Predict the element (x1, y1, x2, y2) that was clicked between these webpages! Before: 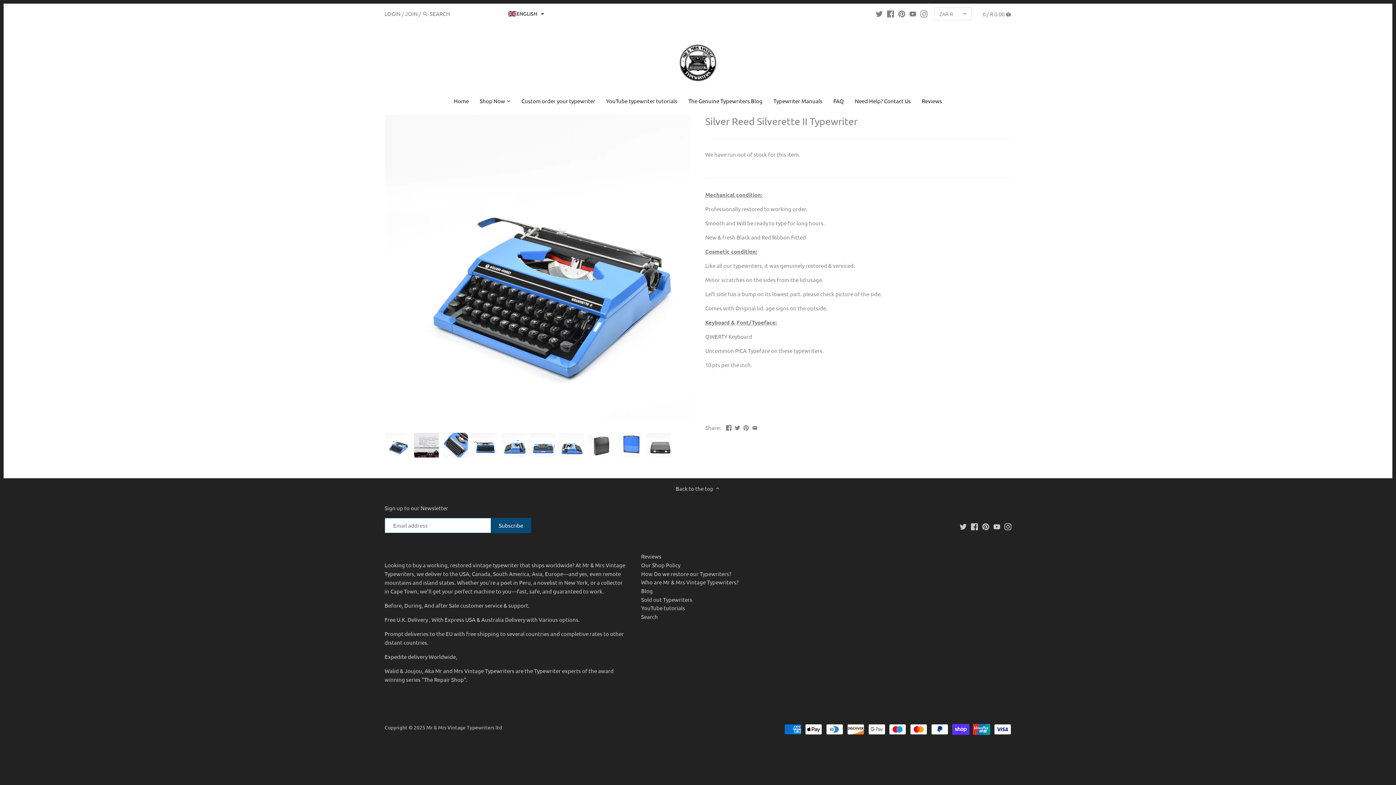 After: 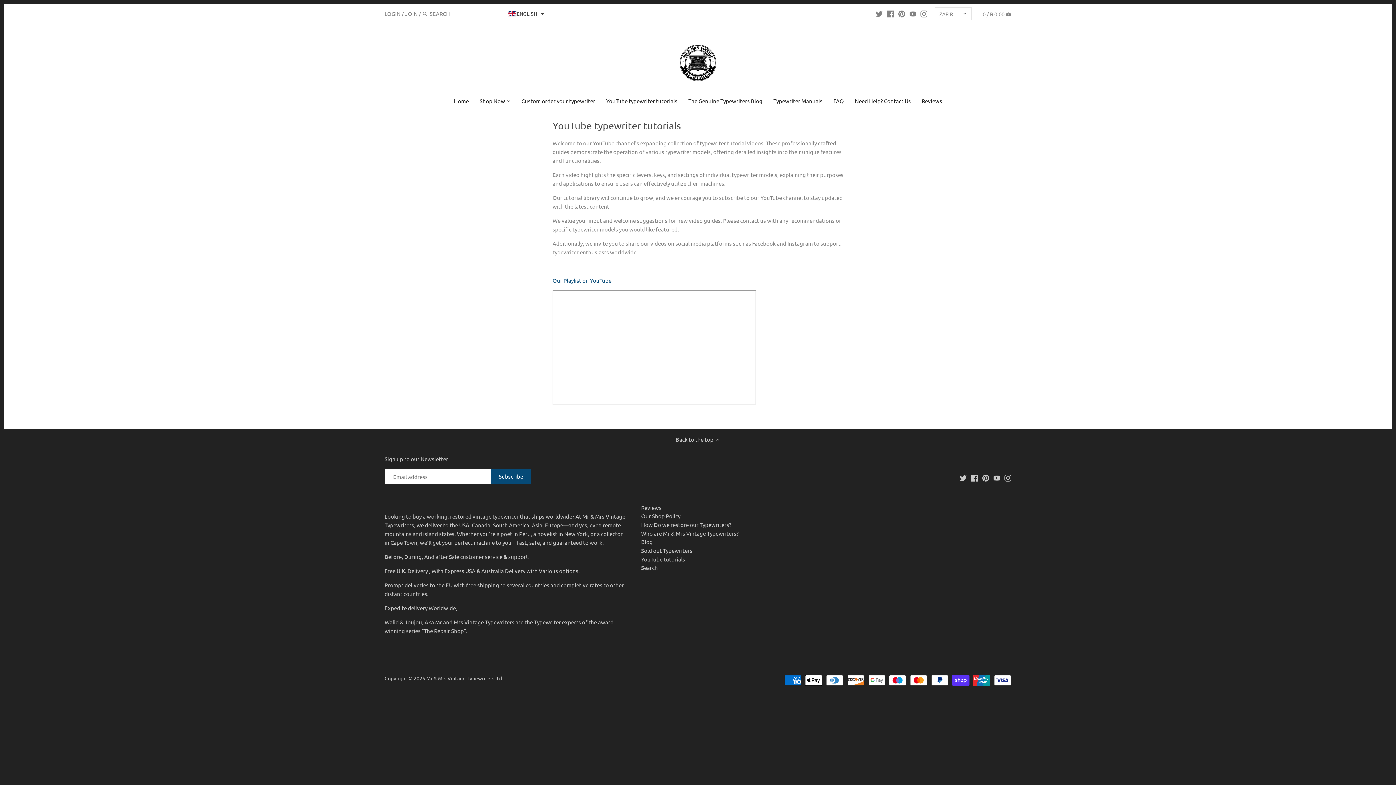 Action: bbox: (641, 604, 685, 612) label: YouTube tutorials